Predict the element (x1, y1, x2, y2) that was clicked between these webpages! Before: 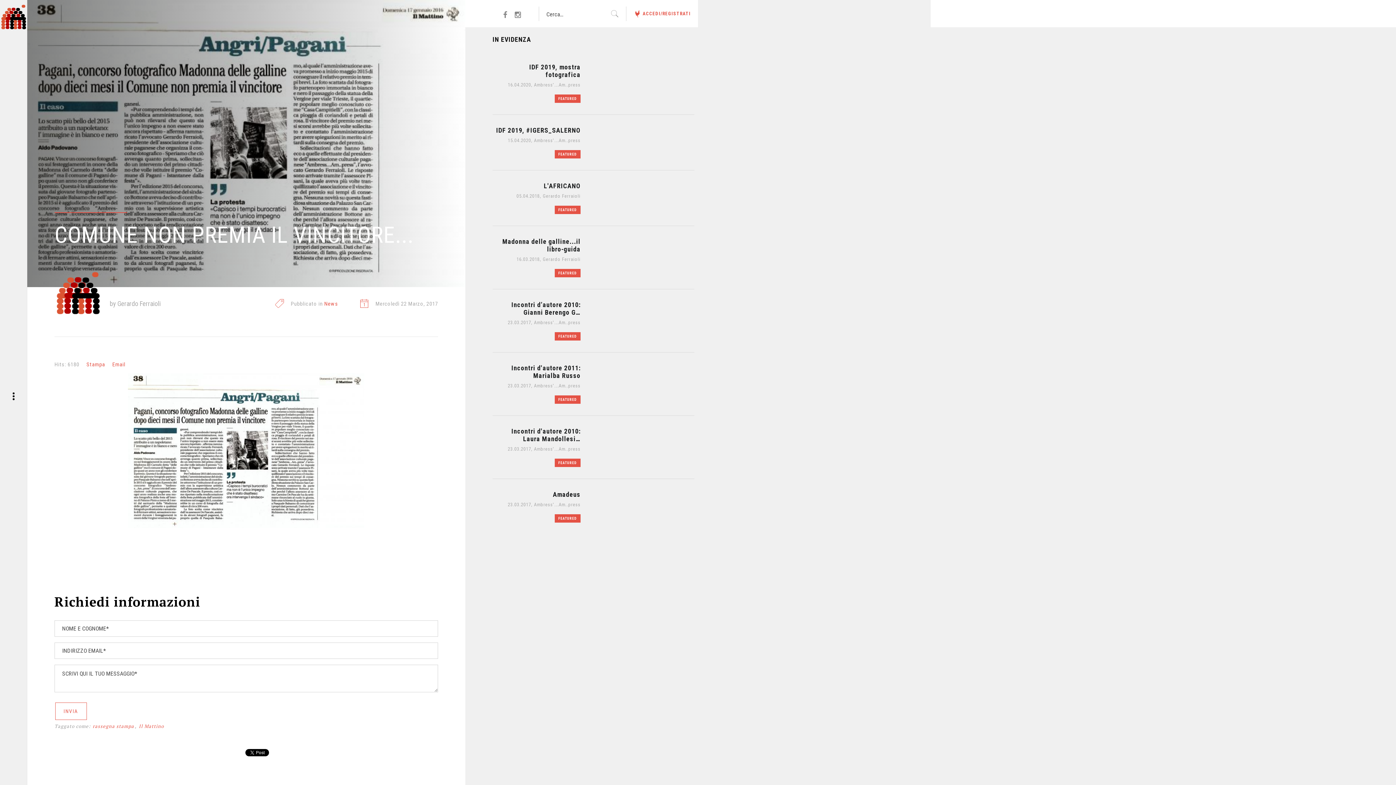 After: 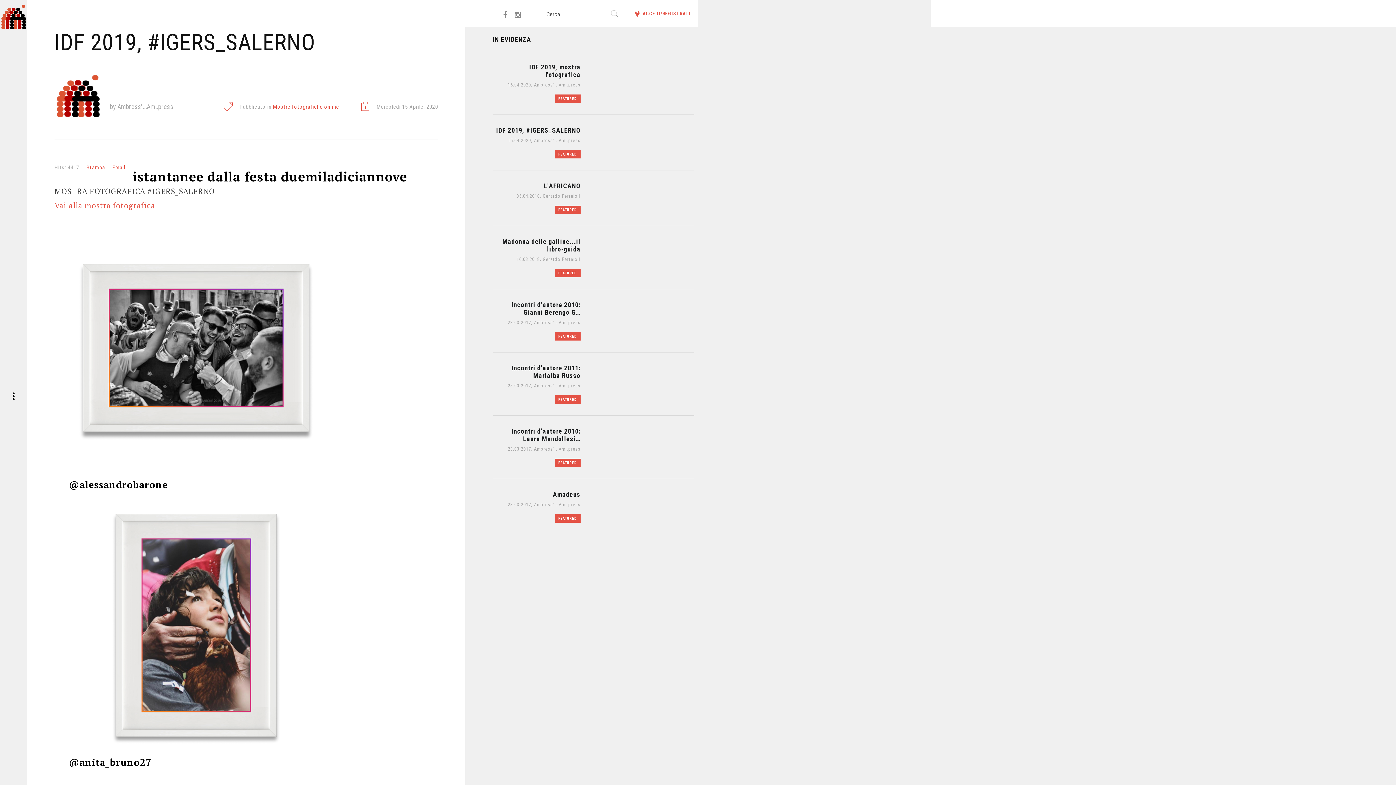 Action: label: IDF 2019, #IGERS_SALERNO bbox: (496, 126, 580, 134)